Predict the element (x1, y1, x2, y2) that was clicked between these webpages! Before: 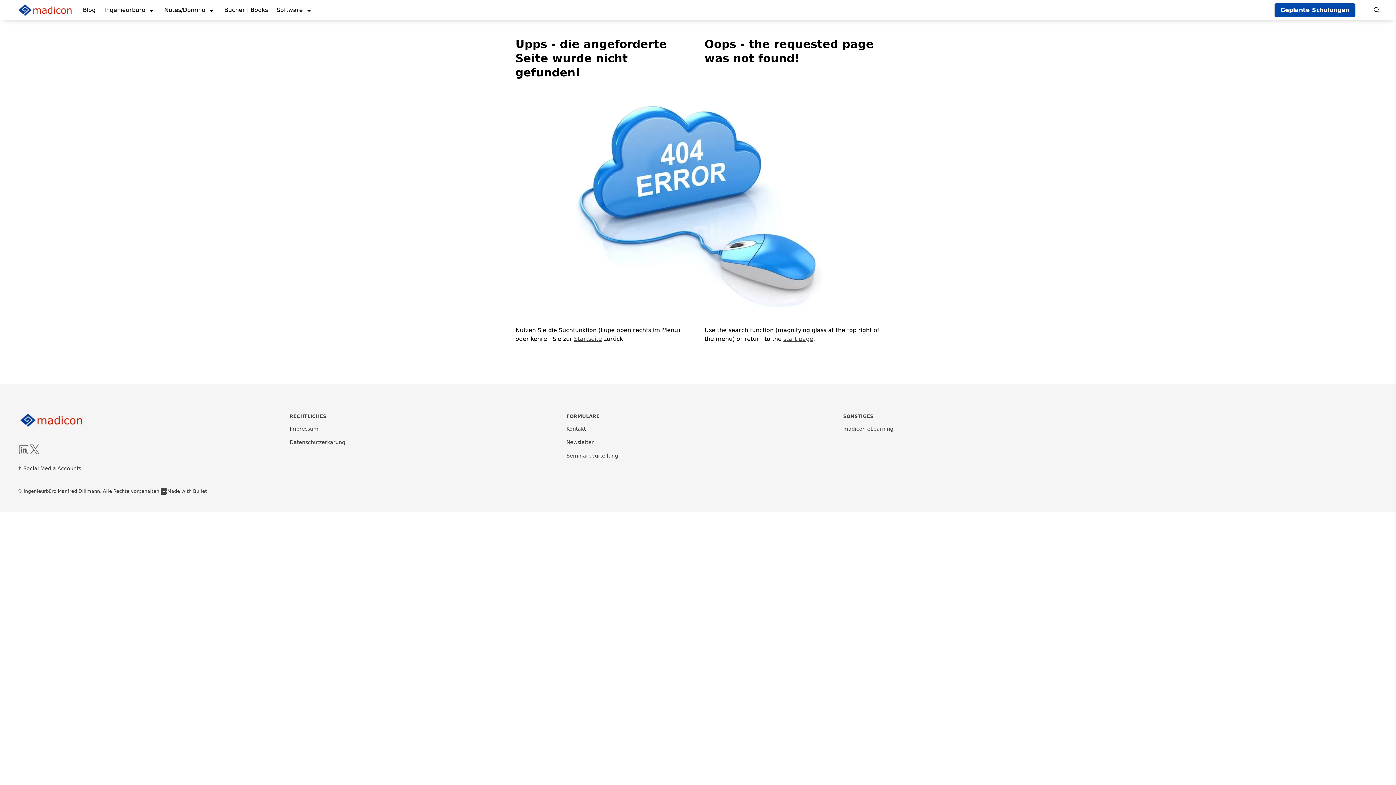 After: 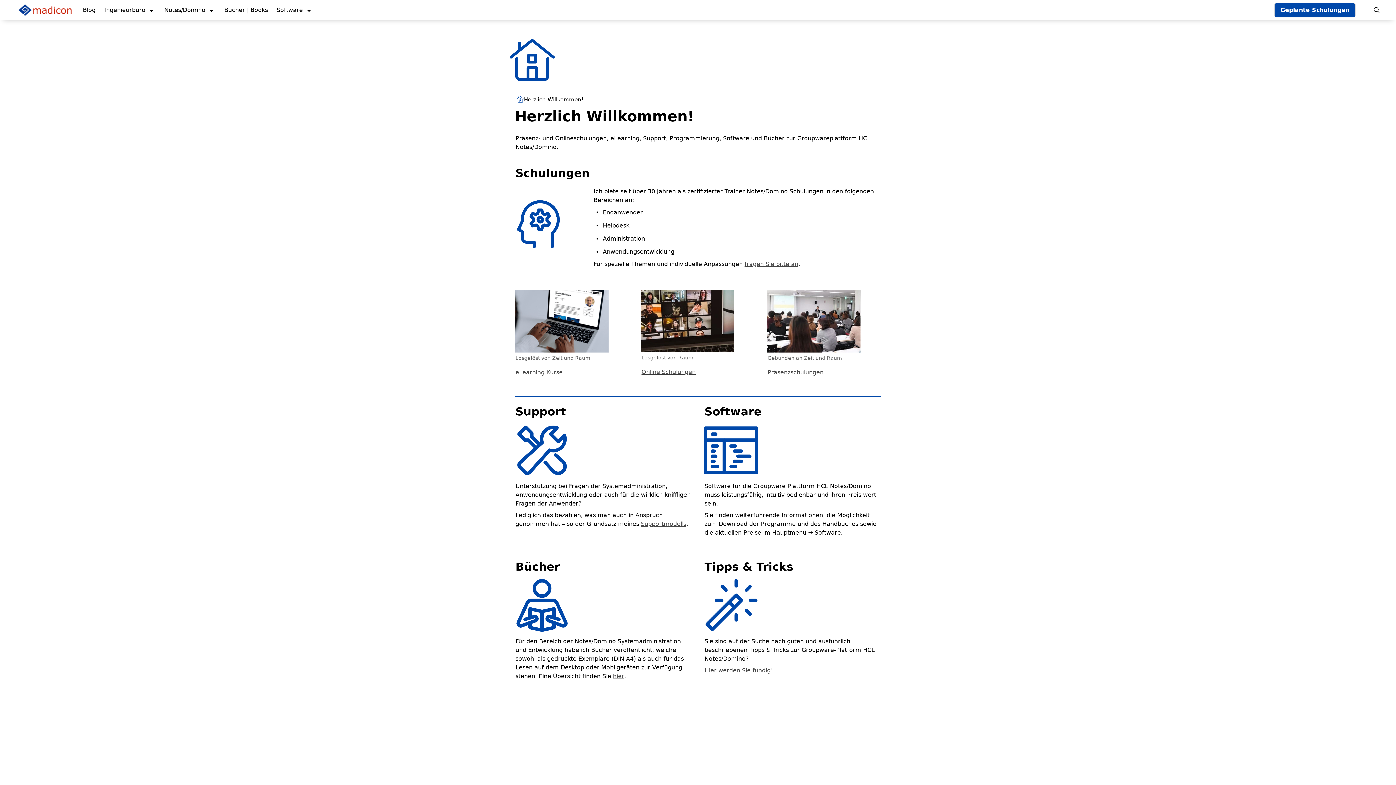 Action: label: Startseite bbox: (574, 334, 602, 343)